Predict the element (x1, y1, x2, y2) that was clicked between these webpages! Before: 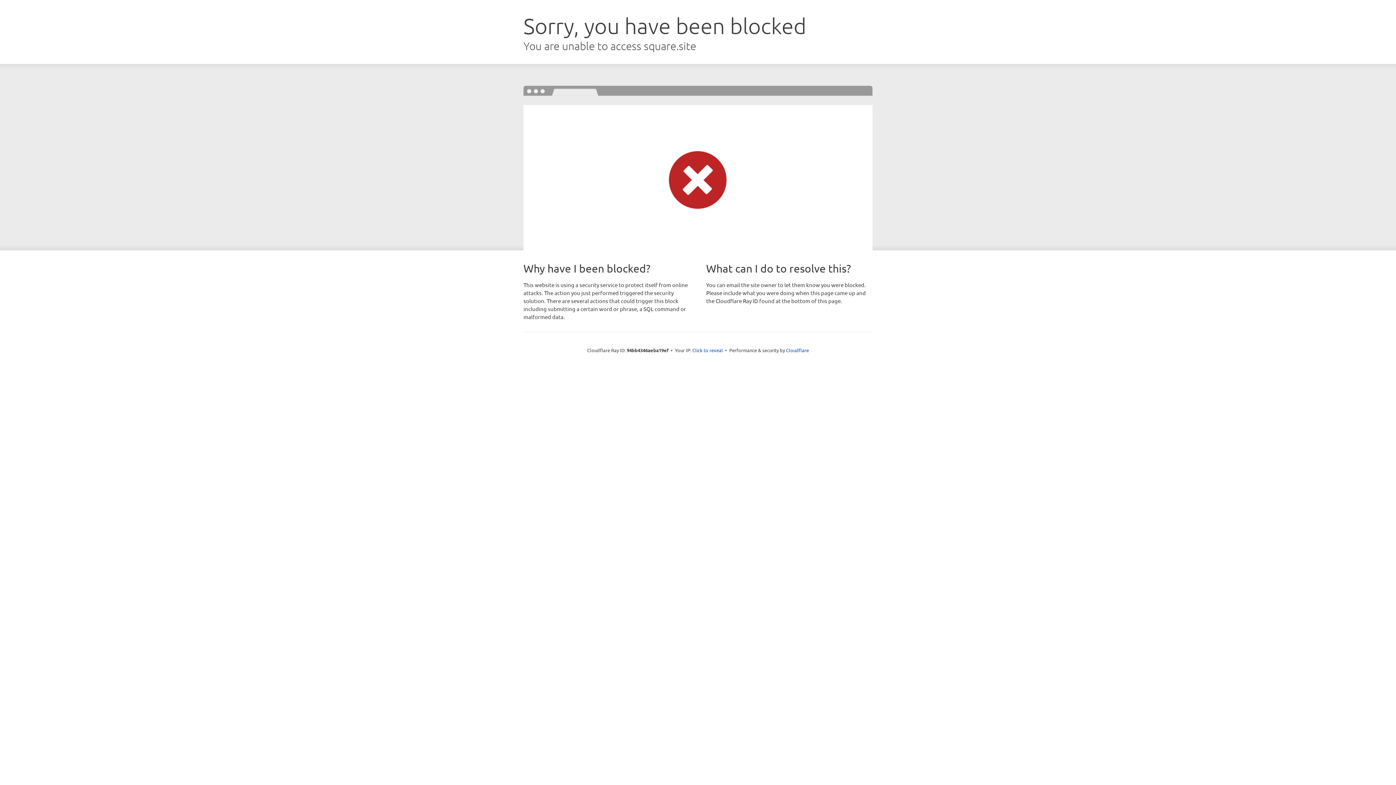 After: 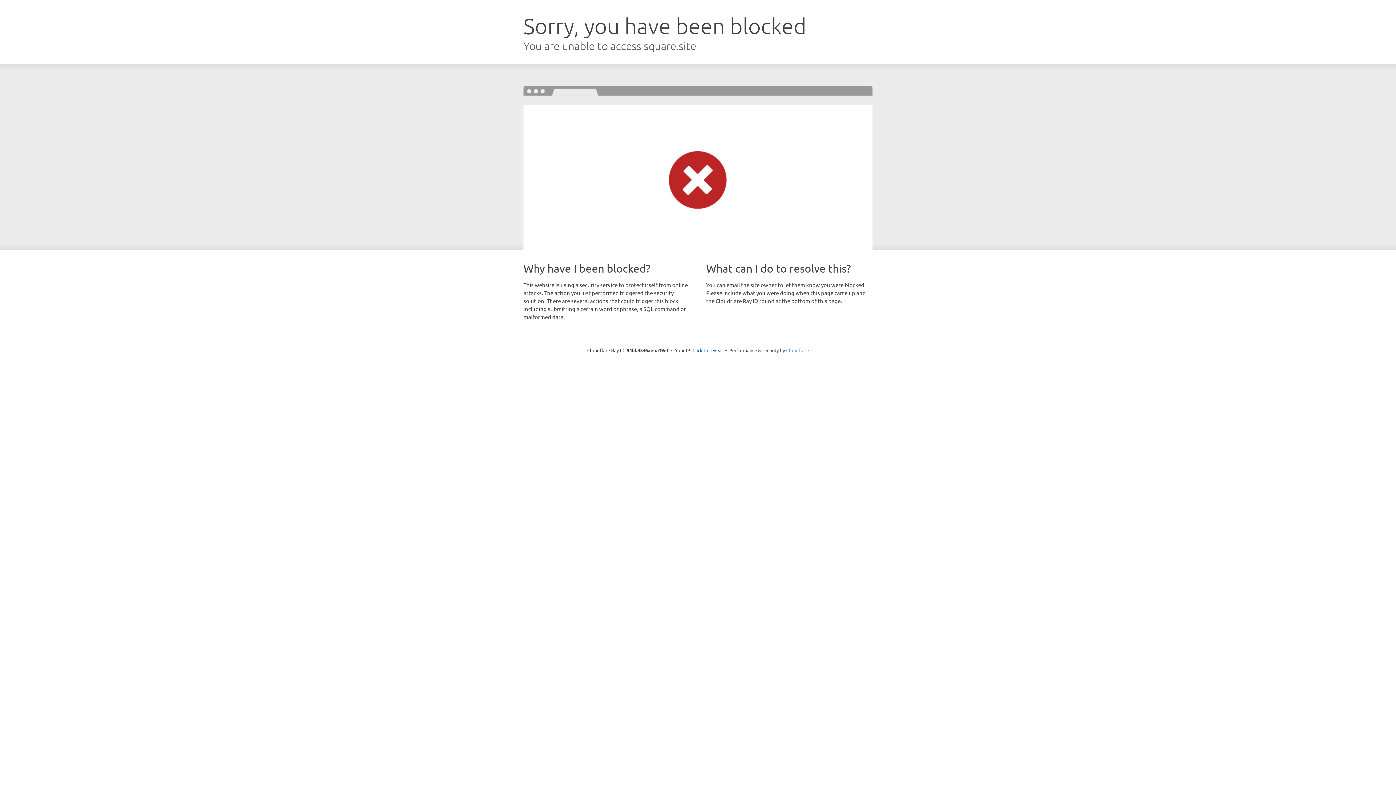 Action: bbox: (786, 347, 809, 353) label: Cloudflare